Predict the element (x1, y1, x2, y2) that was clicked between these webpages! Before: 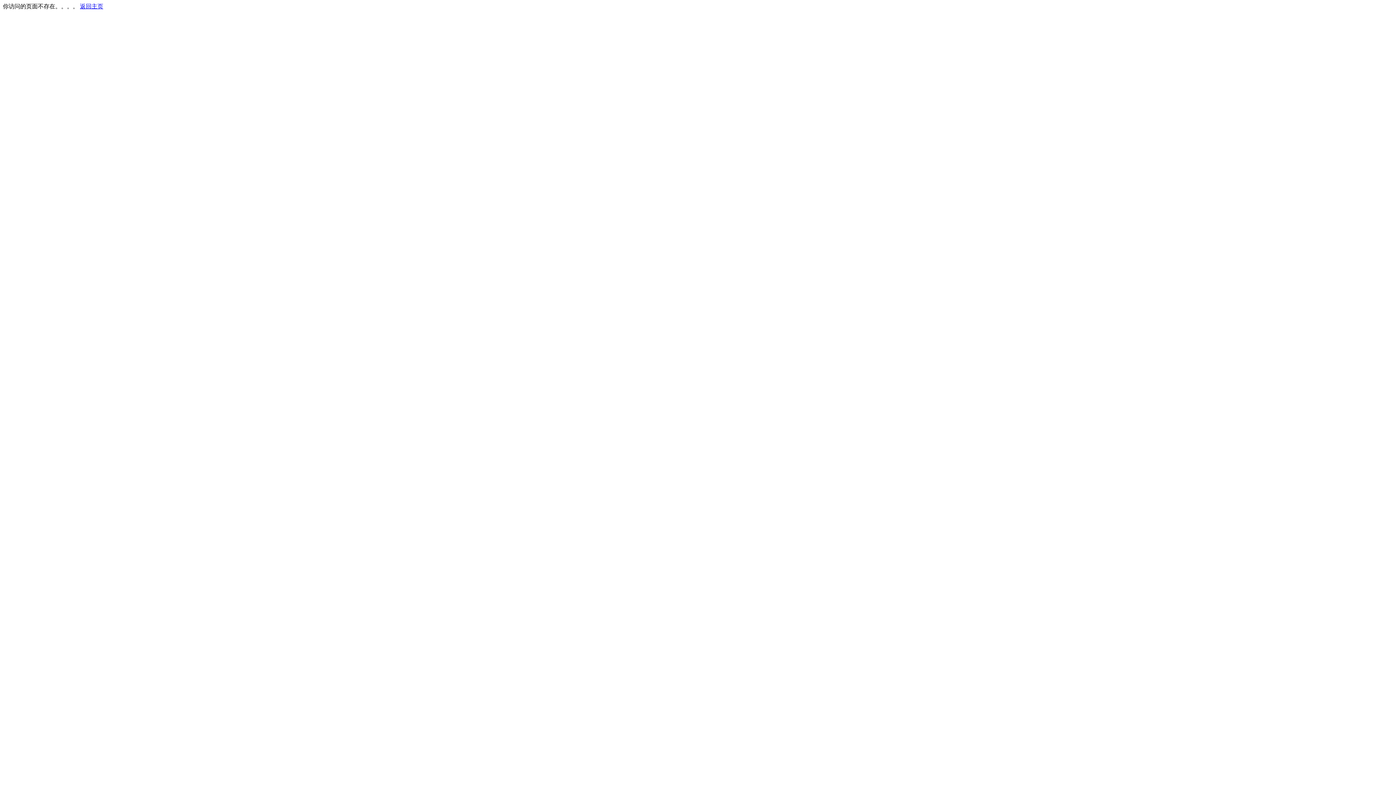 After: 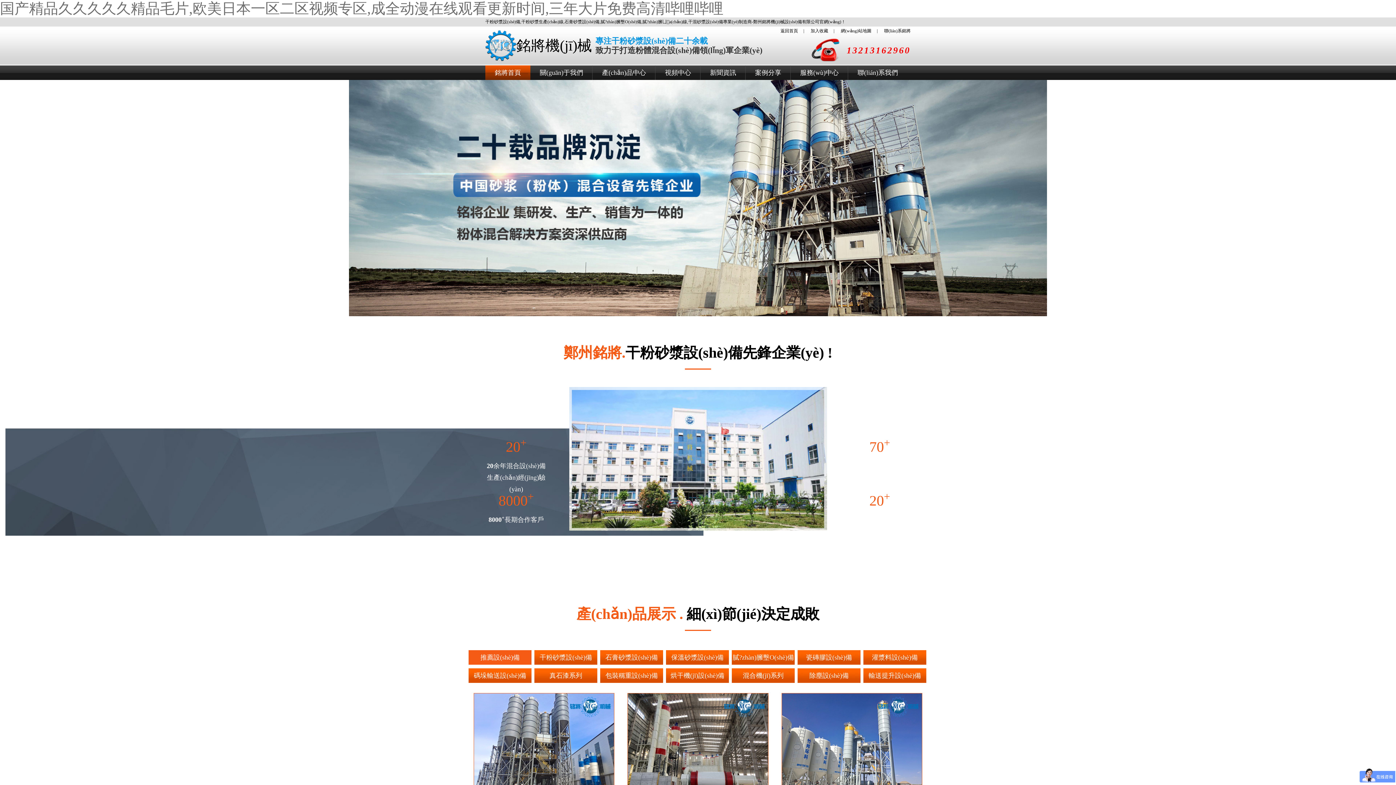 Action: bbox: (80, 3, 103, 9) label: 返回主页